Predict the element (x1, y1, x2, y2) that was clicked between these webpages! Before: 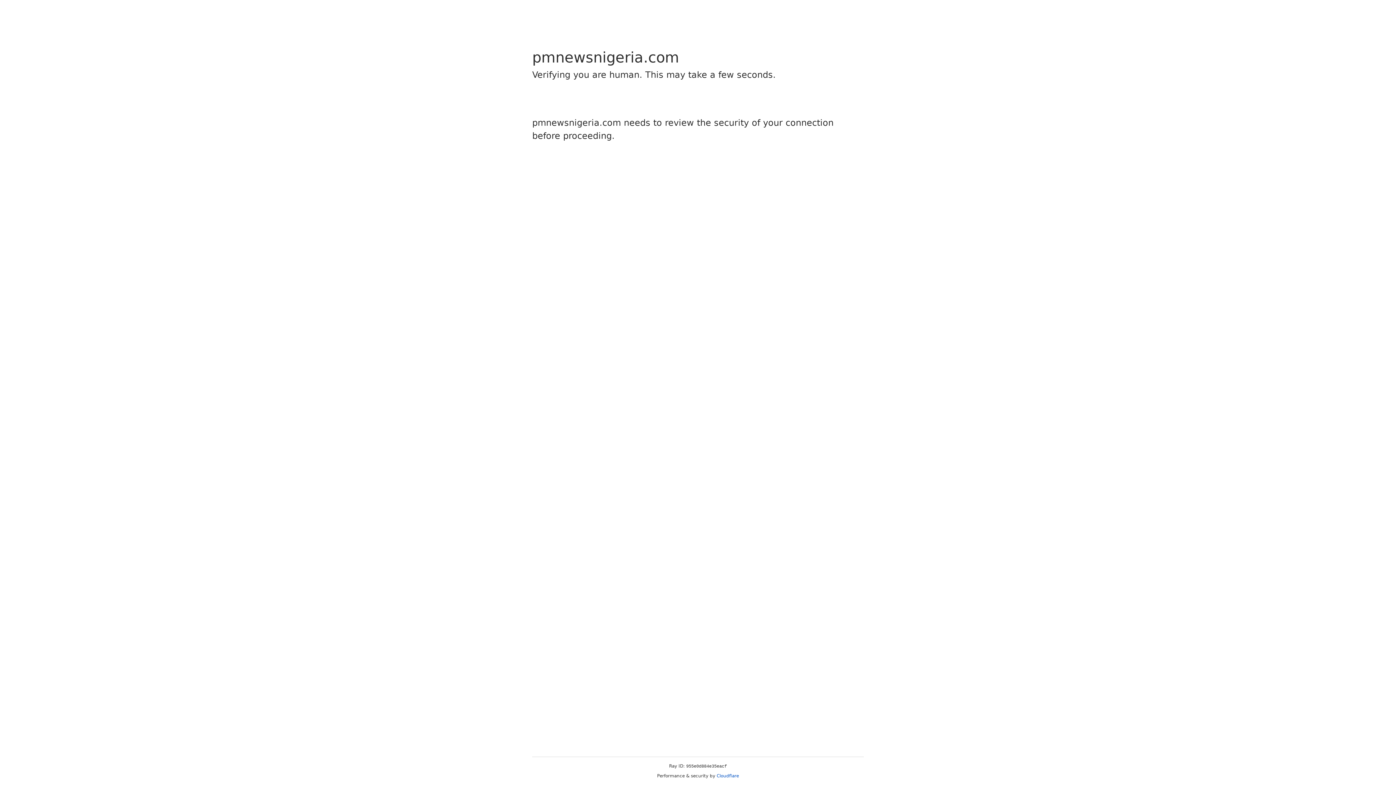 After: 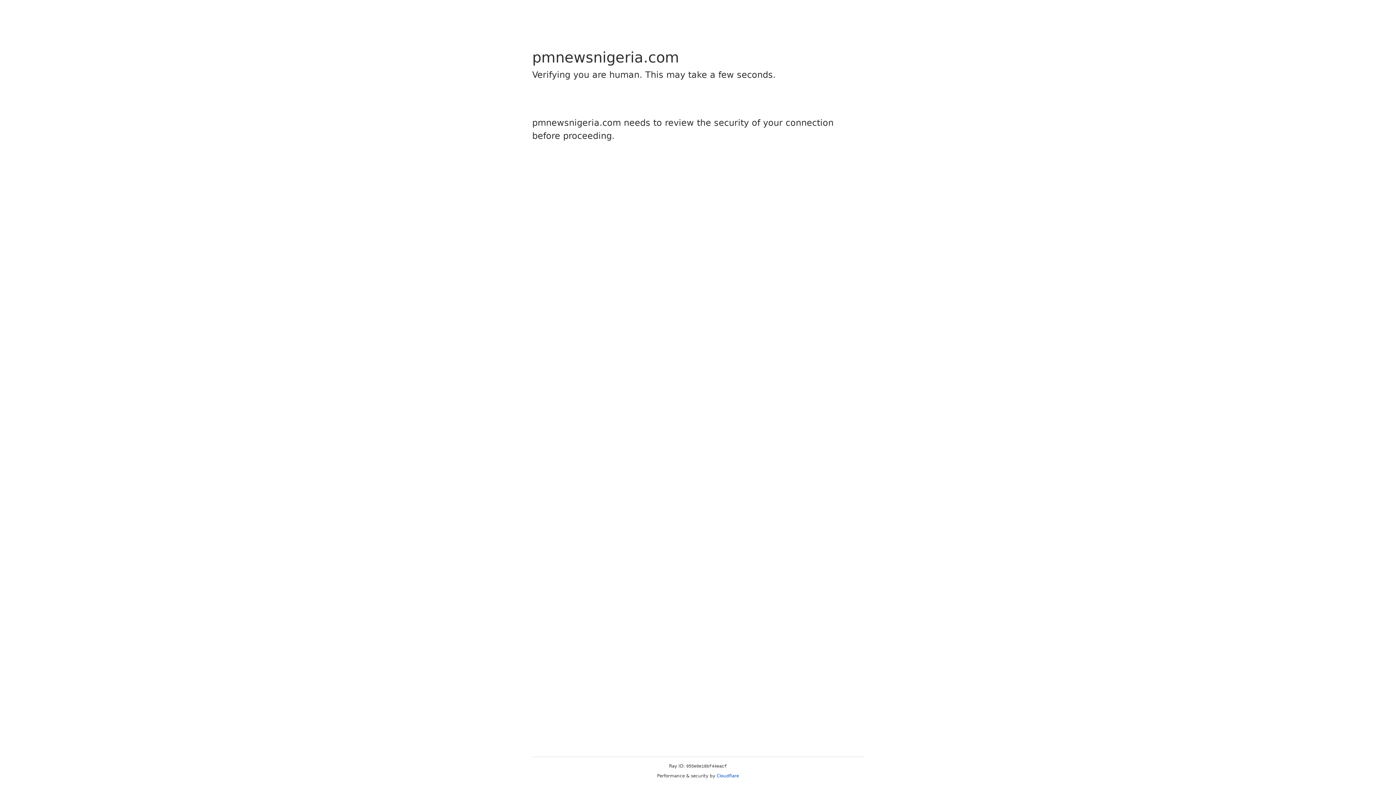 Action: bbox: (716, 773, 739, 778) label: Cloudflare